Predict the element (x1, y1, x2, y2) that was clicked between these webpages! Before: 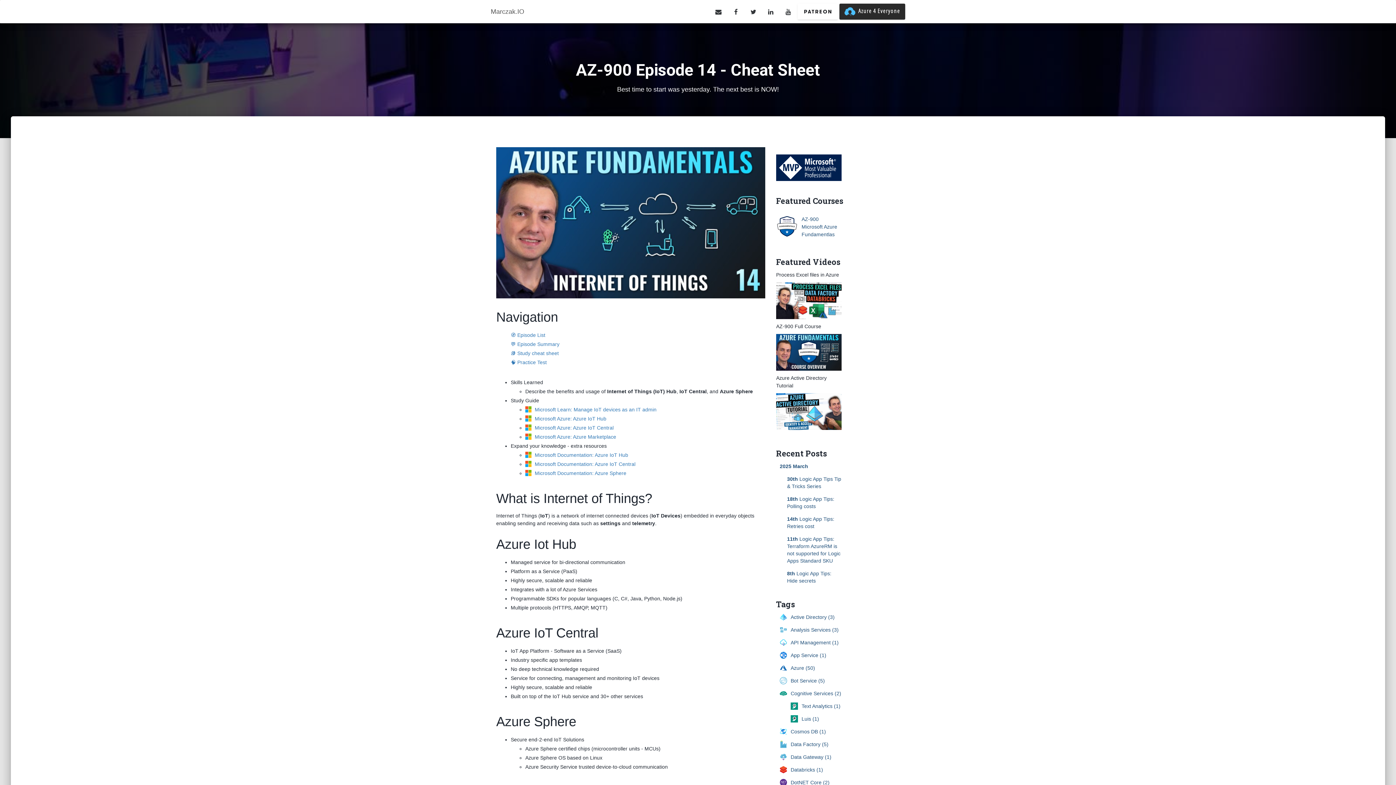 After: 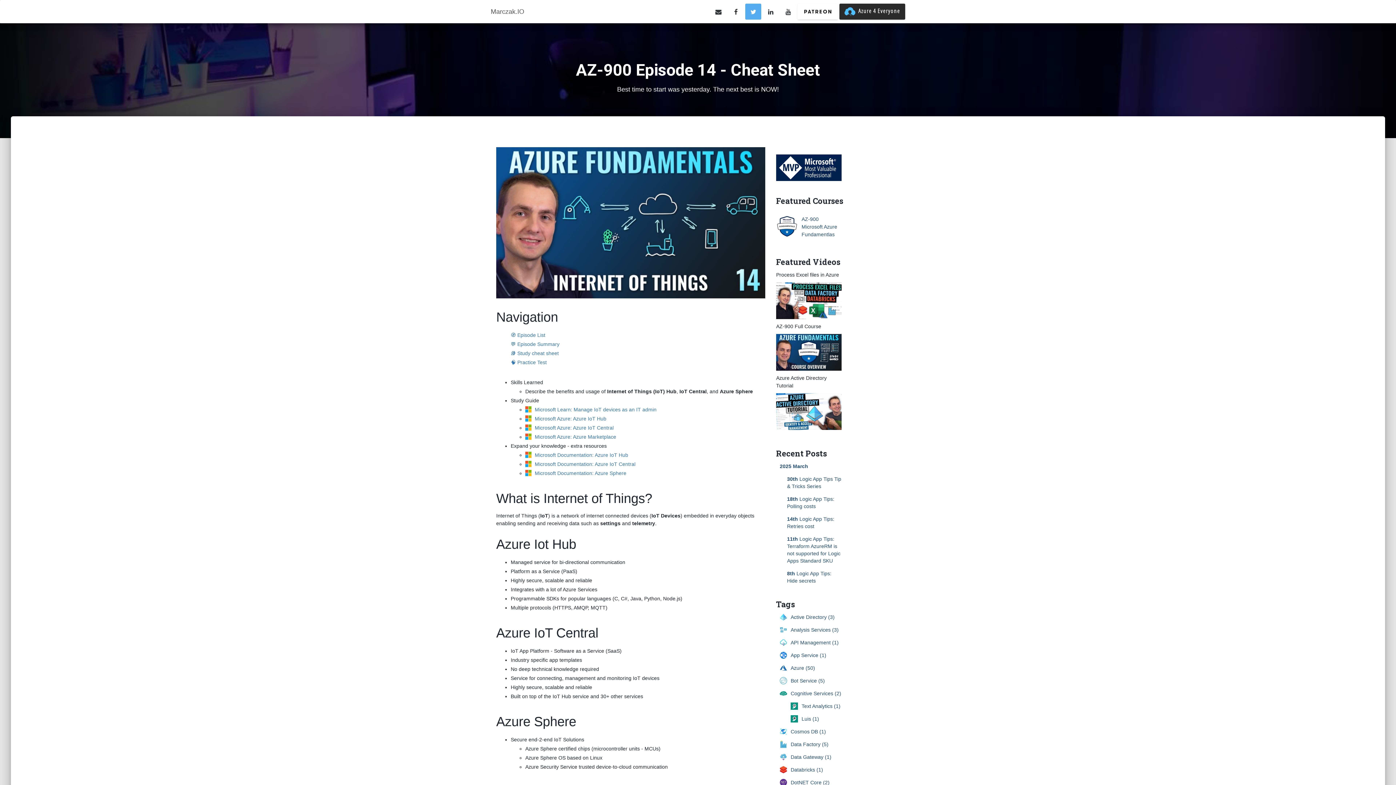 Action: bbox: (745, 3, 761, 19)